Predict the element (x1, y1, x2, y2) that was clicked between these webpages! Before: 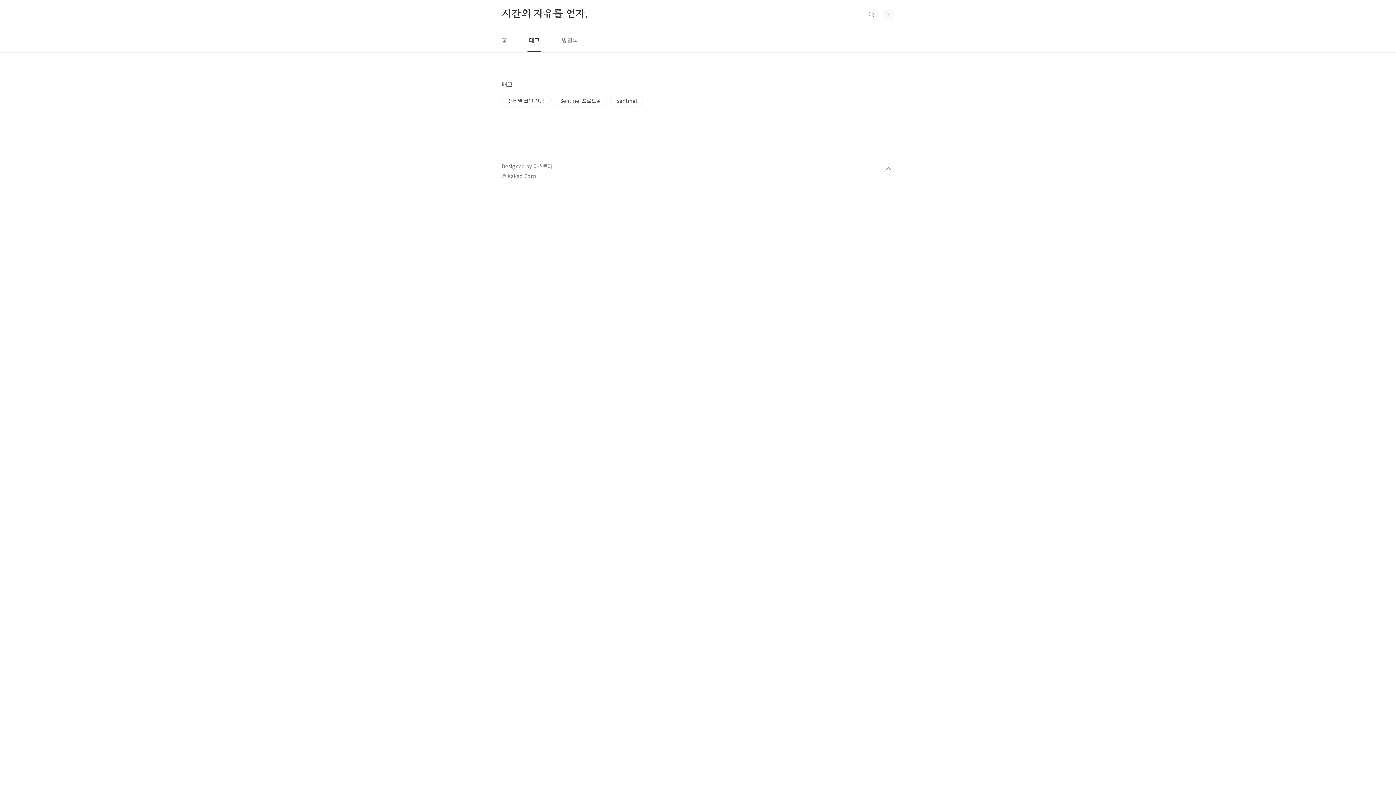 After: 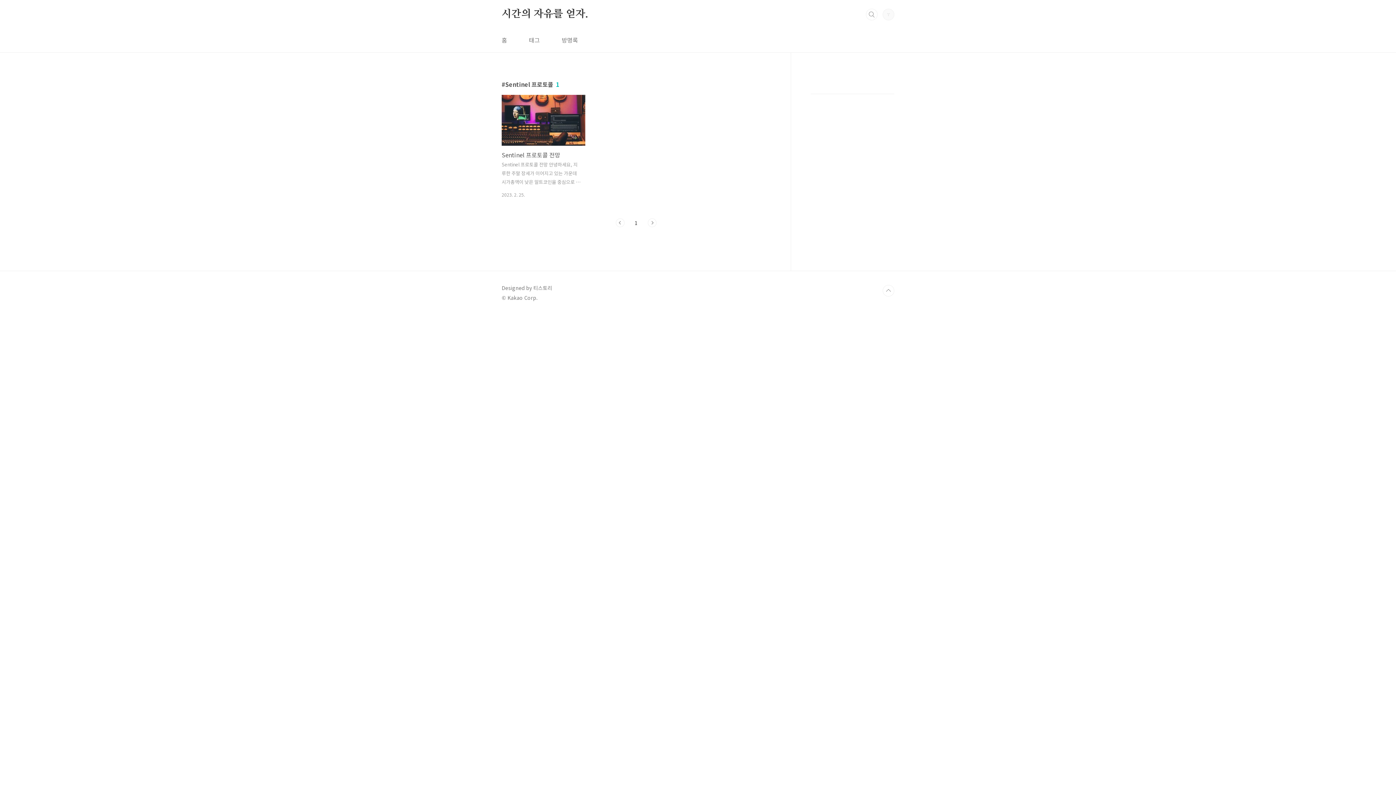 Action: label: Sentinel 프로토콜 bbox: (553, 94, 607, 106)